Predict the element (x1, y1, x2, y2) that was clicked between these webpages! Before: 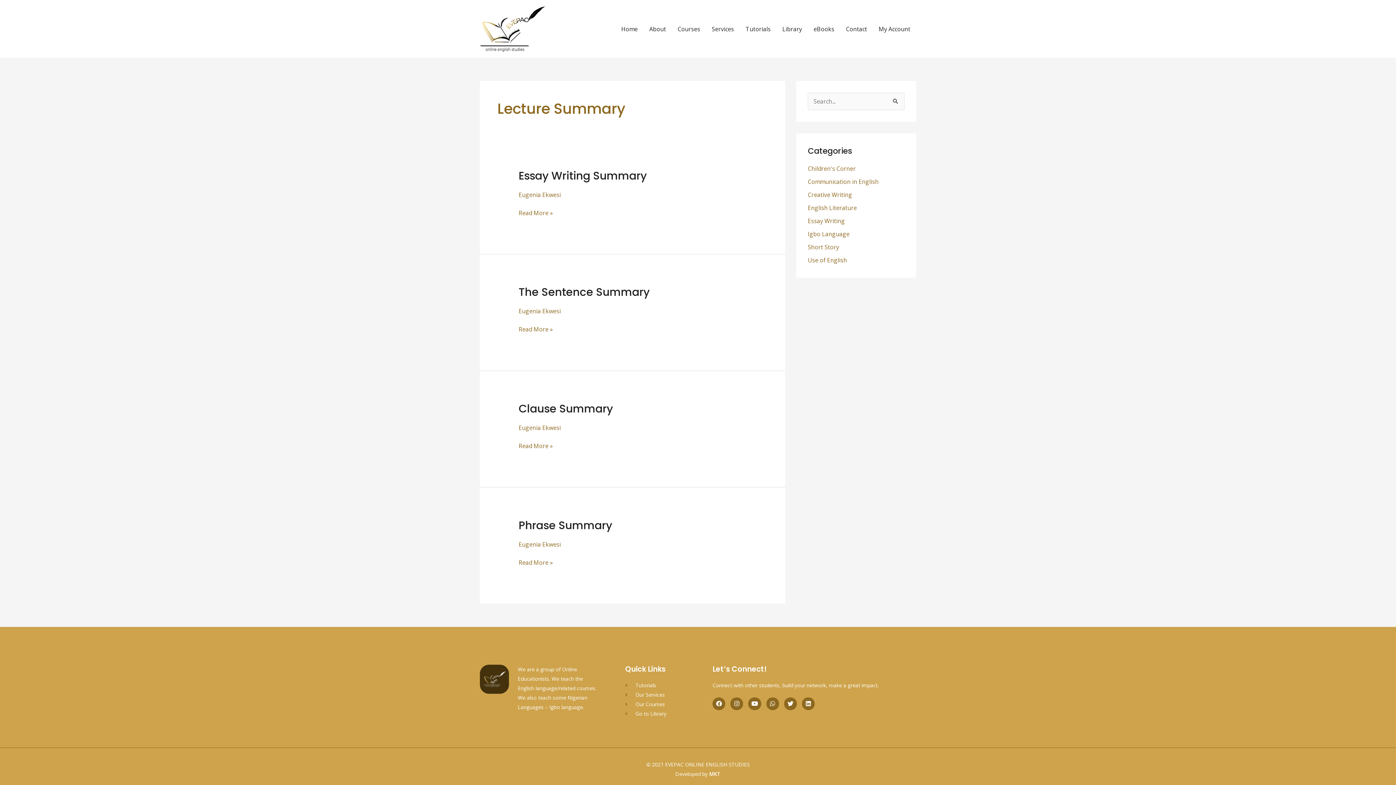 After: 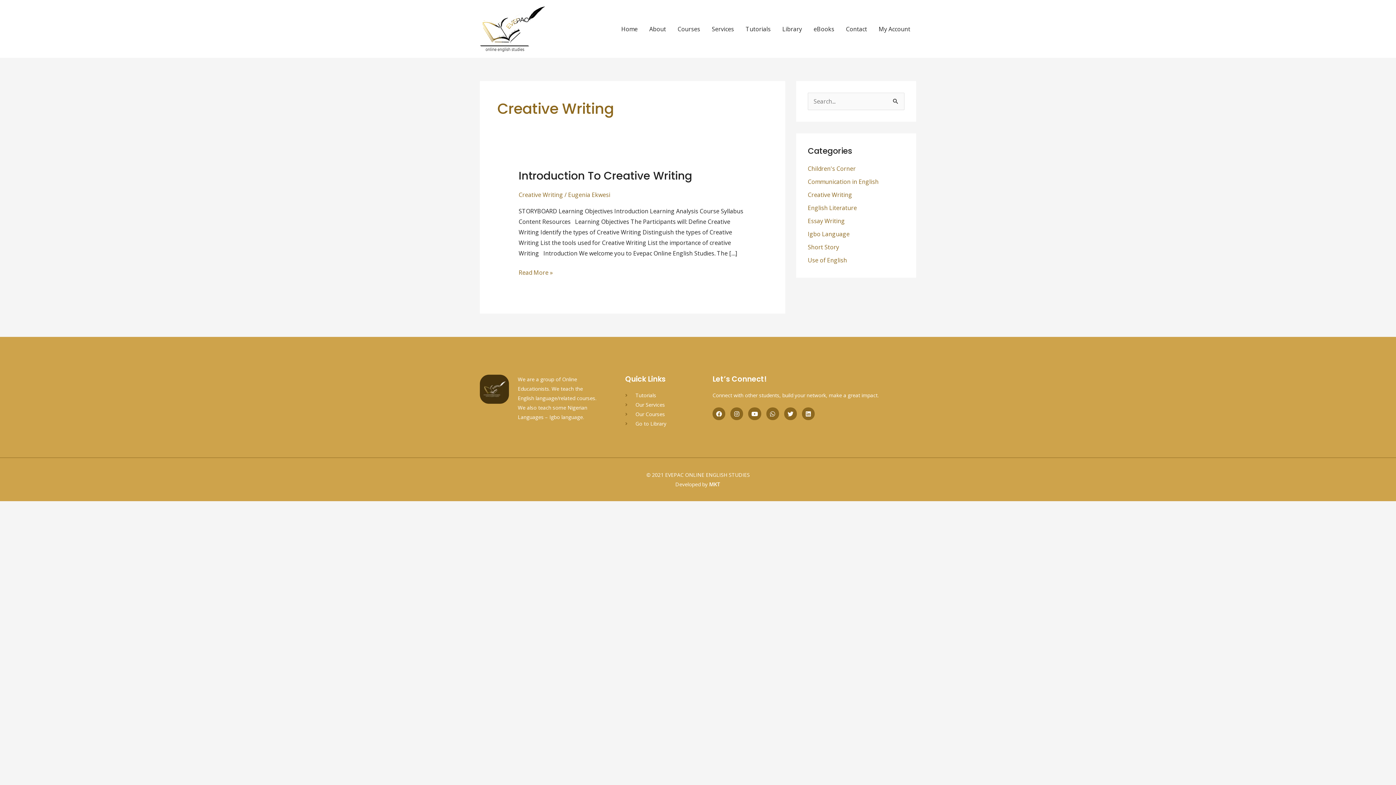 Action: label: Creative Writing bbox: (808, 190, 852, 198)